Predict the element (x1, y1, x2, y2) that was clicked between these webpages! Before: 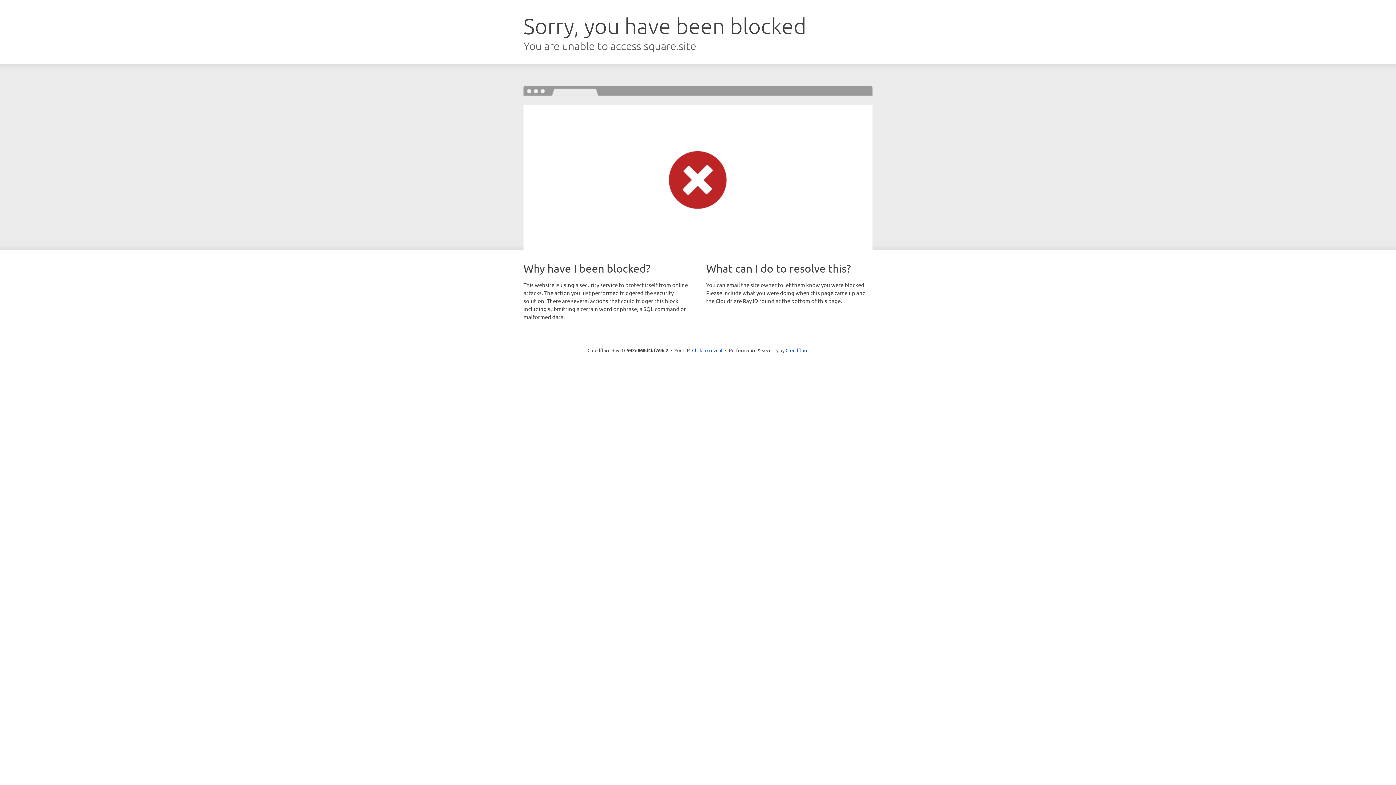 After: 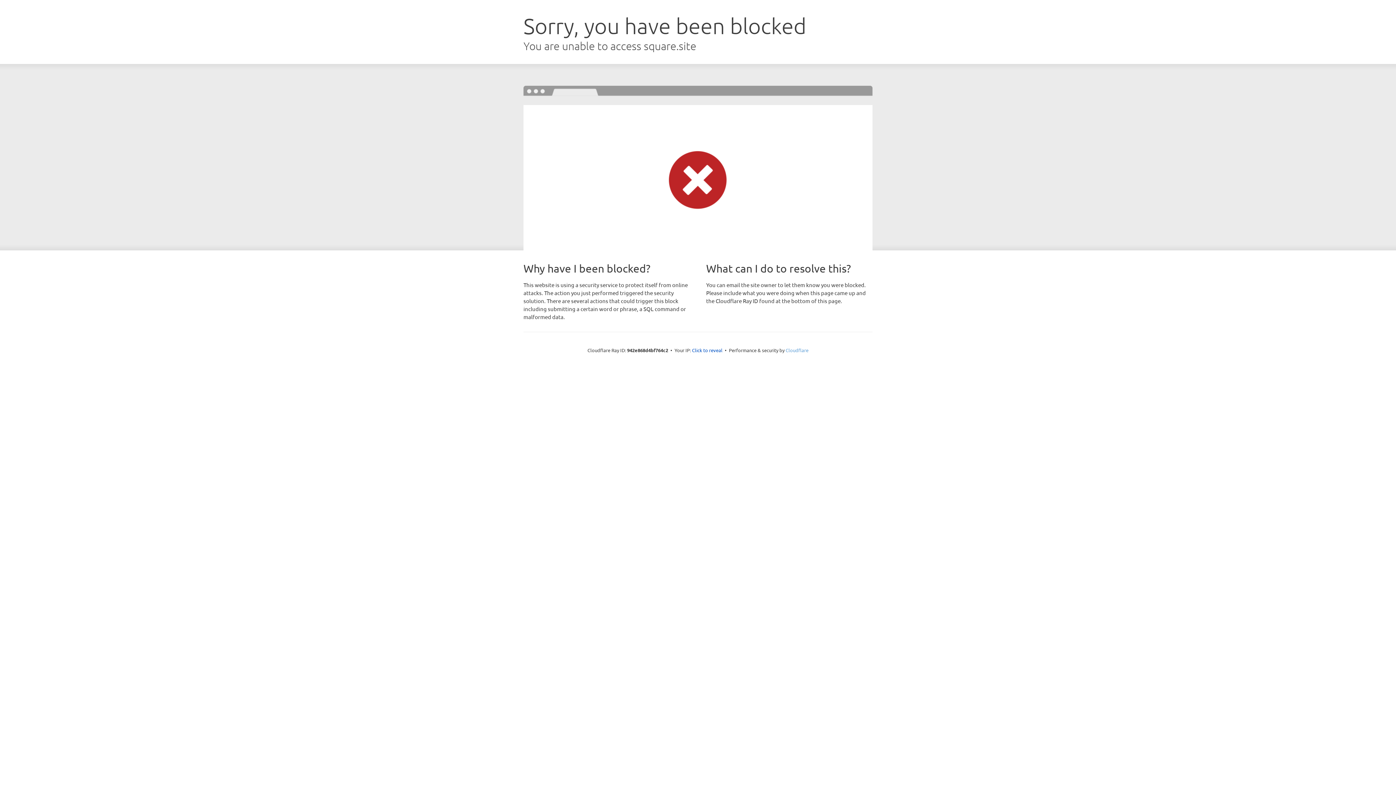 Action: label: Cloudflare bbox: (785, 347, 808, 353)